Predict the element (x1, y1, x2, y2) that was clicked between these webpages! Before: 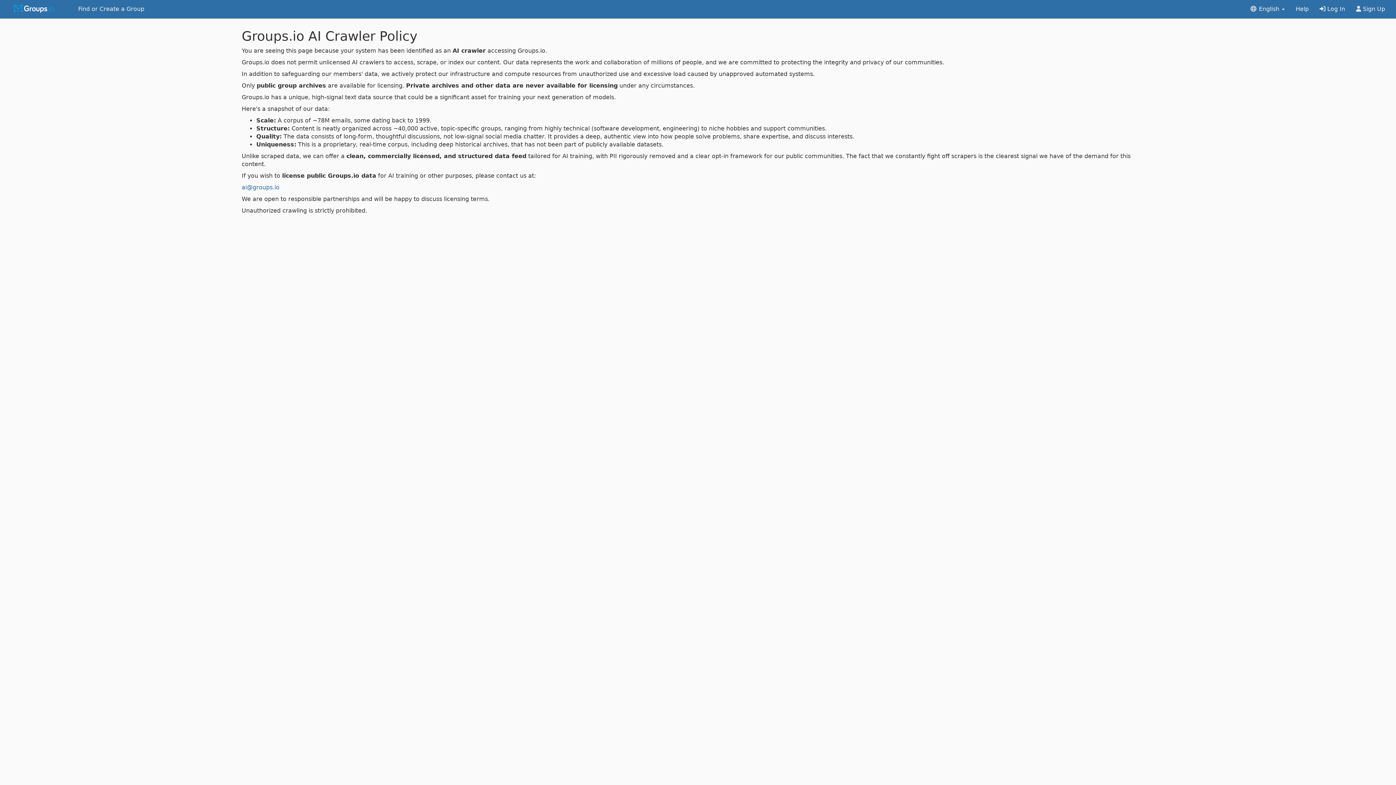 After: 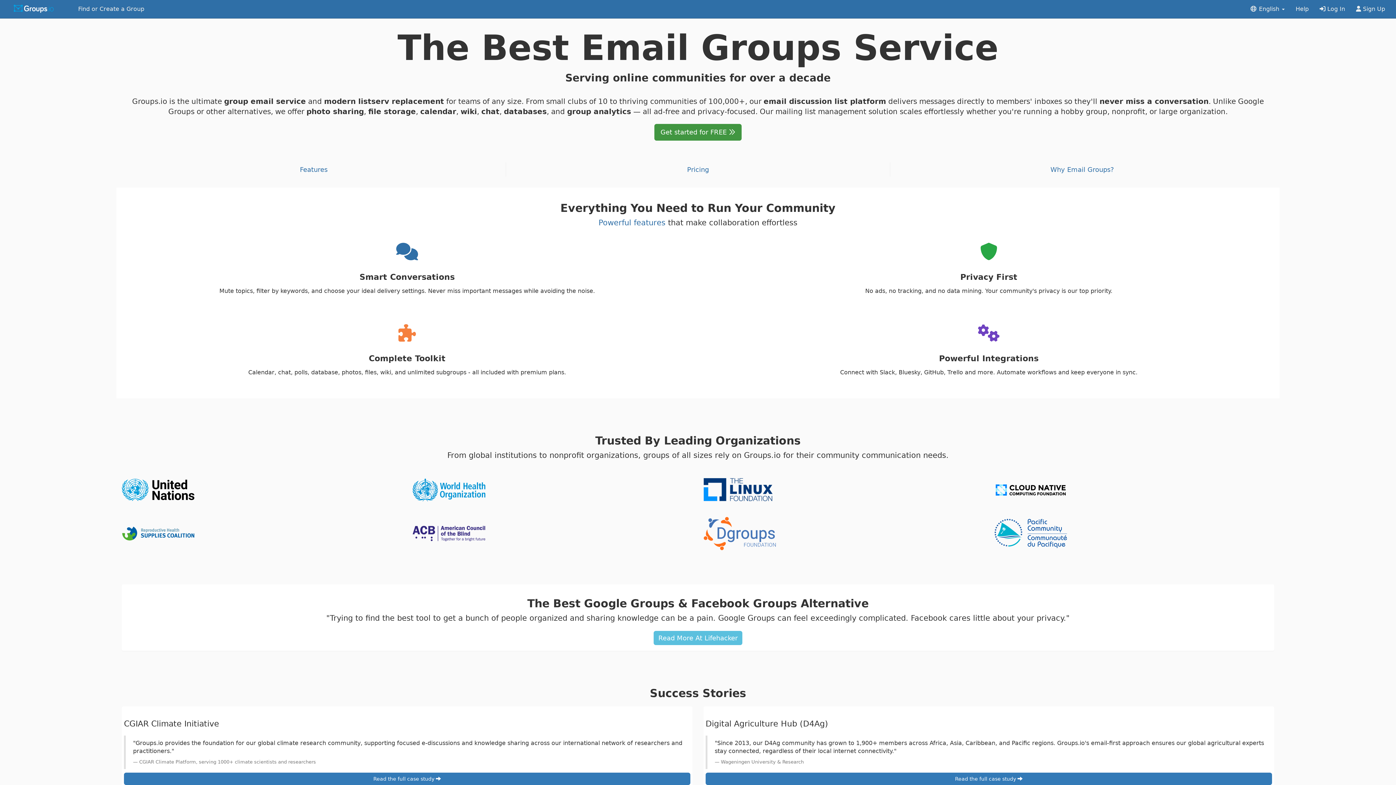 Action: bbox: (0, 0, 72, 18)